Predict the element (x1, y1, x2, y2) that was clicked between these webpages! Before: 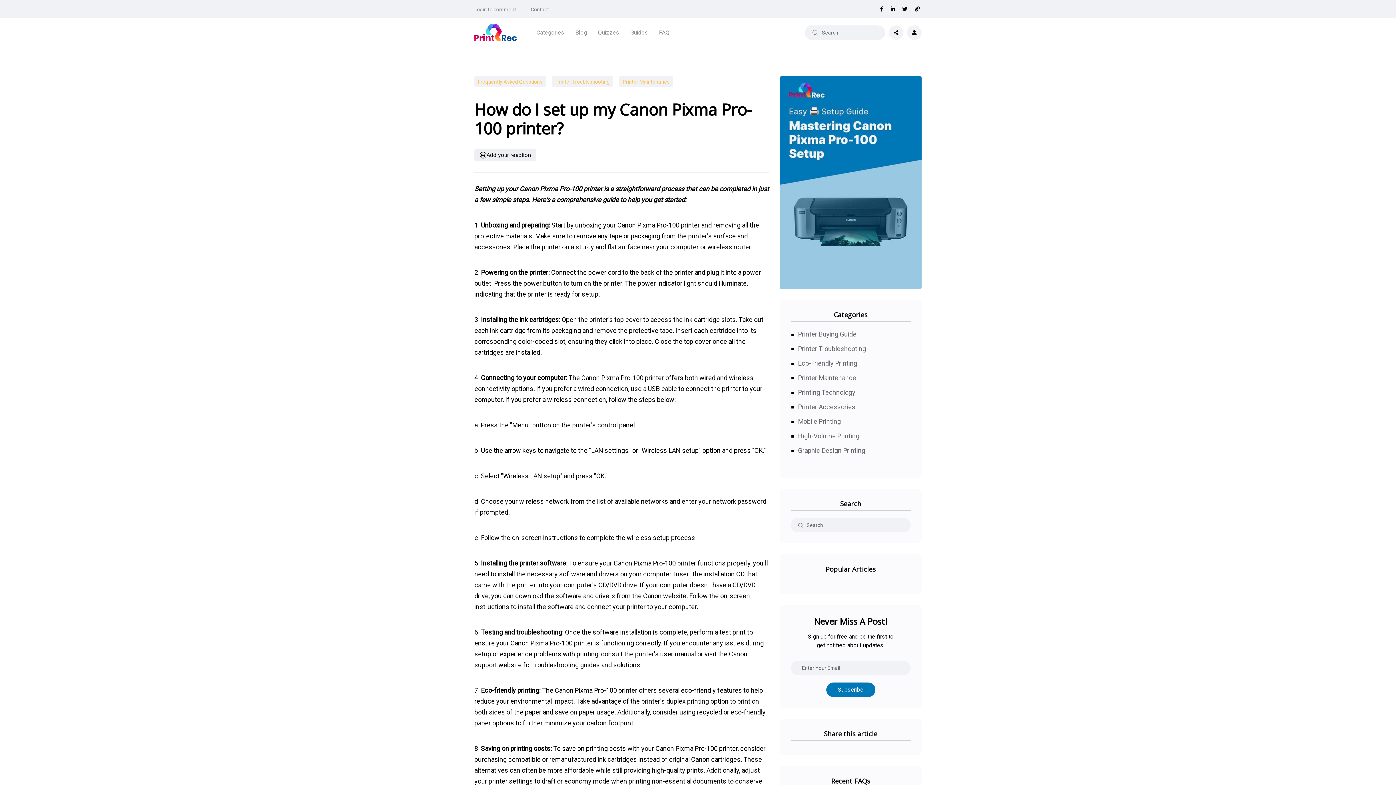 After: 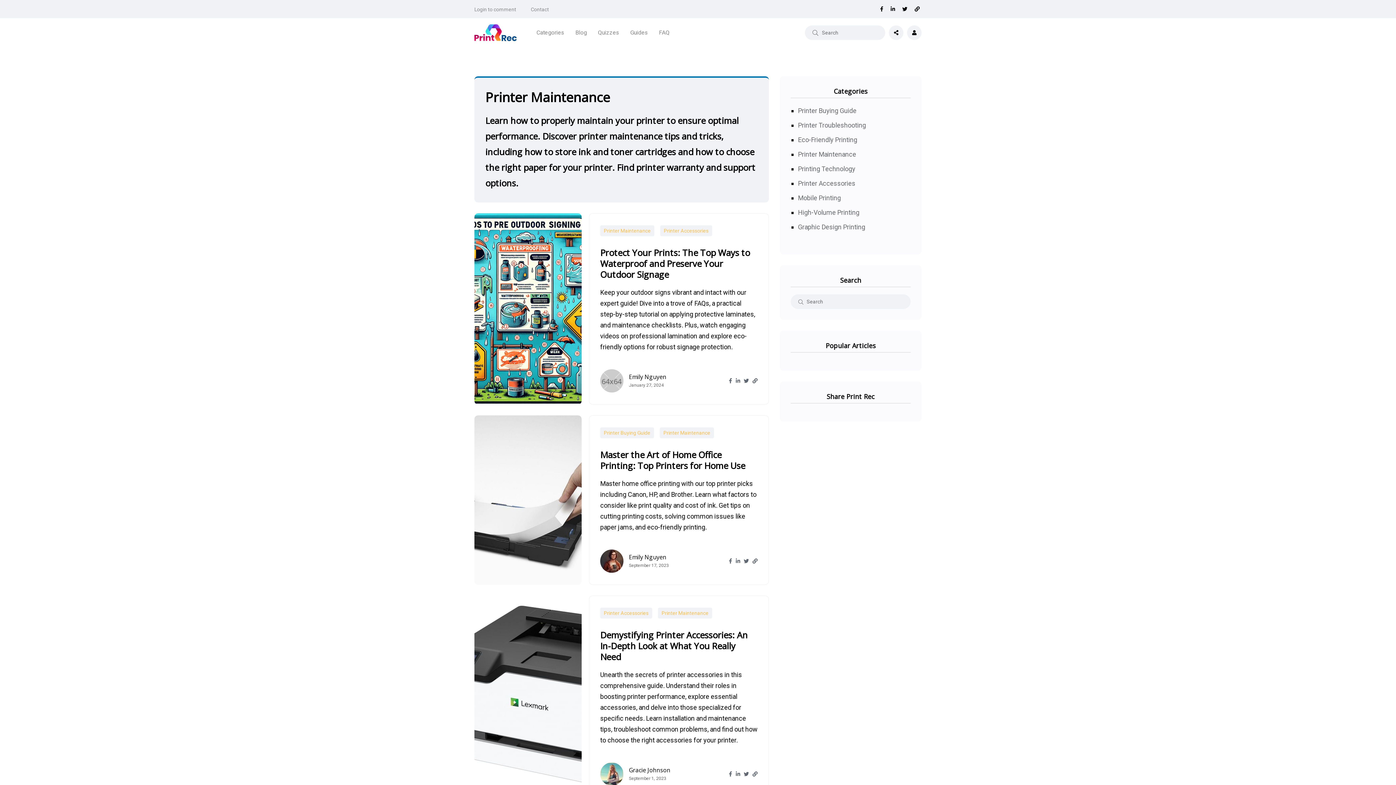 Action: label: Printer Maintenance bbox: (798, 374, 856, 381)